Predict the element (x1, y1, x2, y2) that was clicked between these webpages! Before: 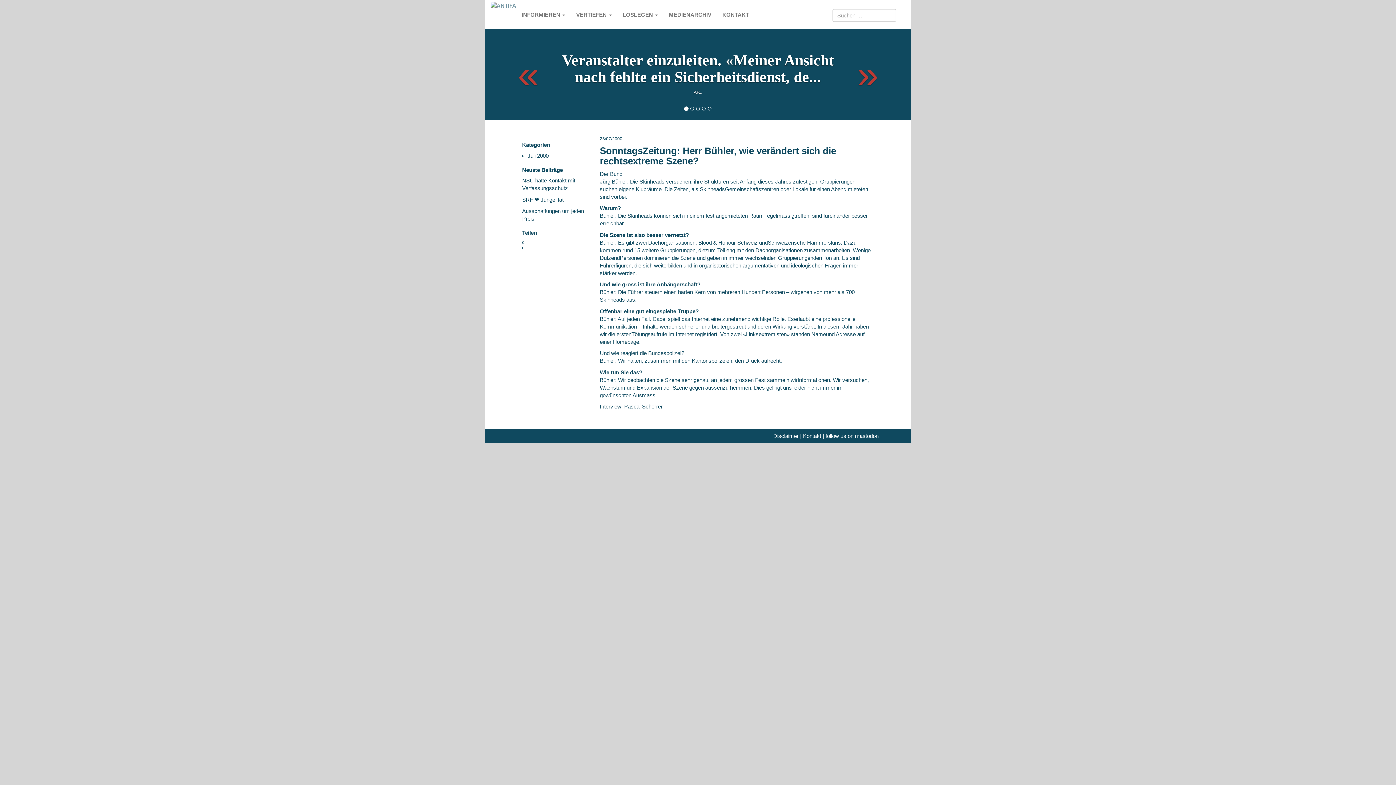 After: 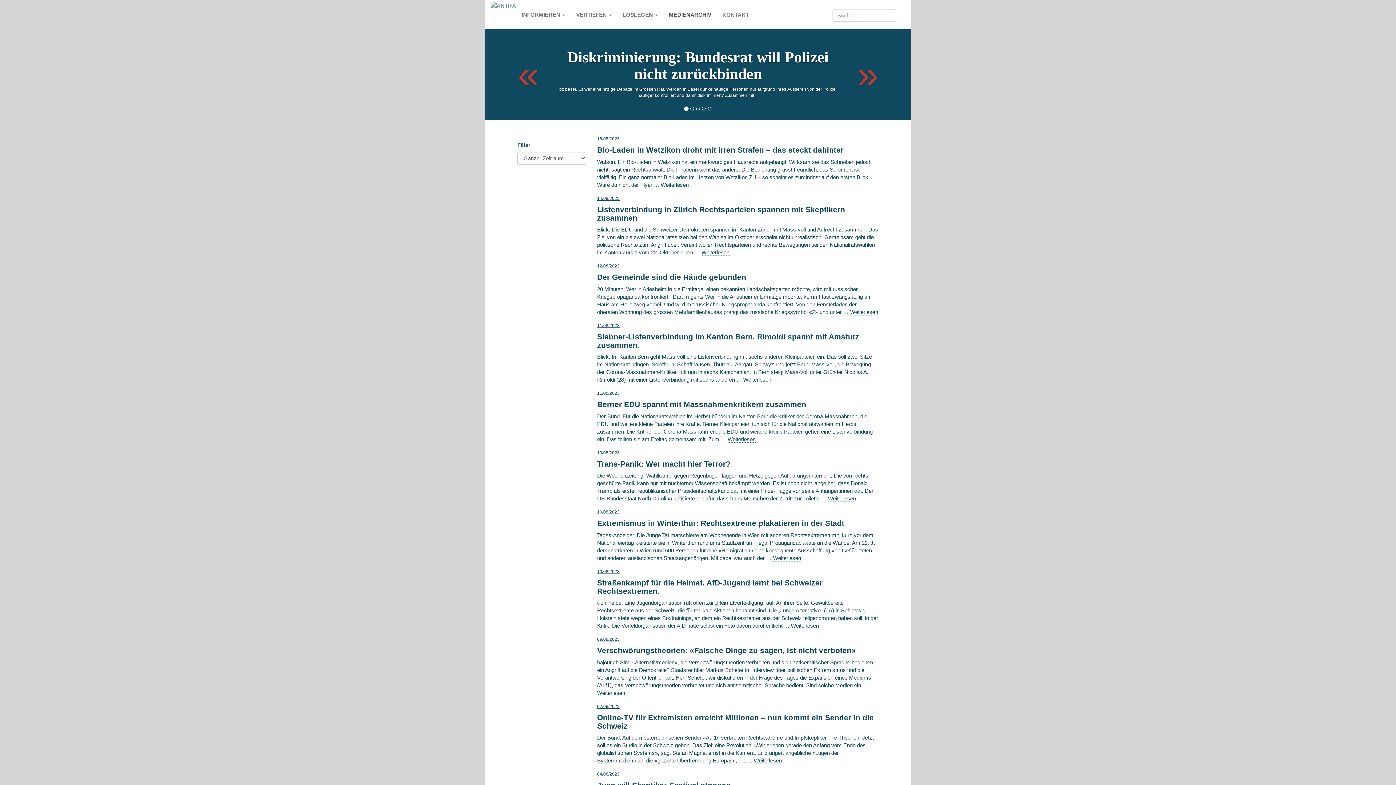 Action: label: MEDIENARCHIV bbox: (663, 0, 717, 29)